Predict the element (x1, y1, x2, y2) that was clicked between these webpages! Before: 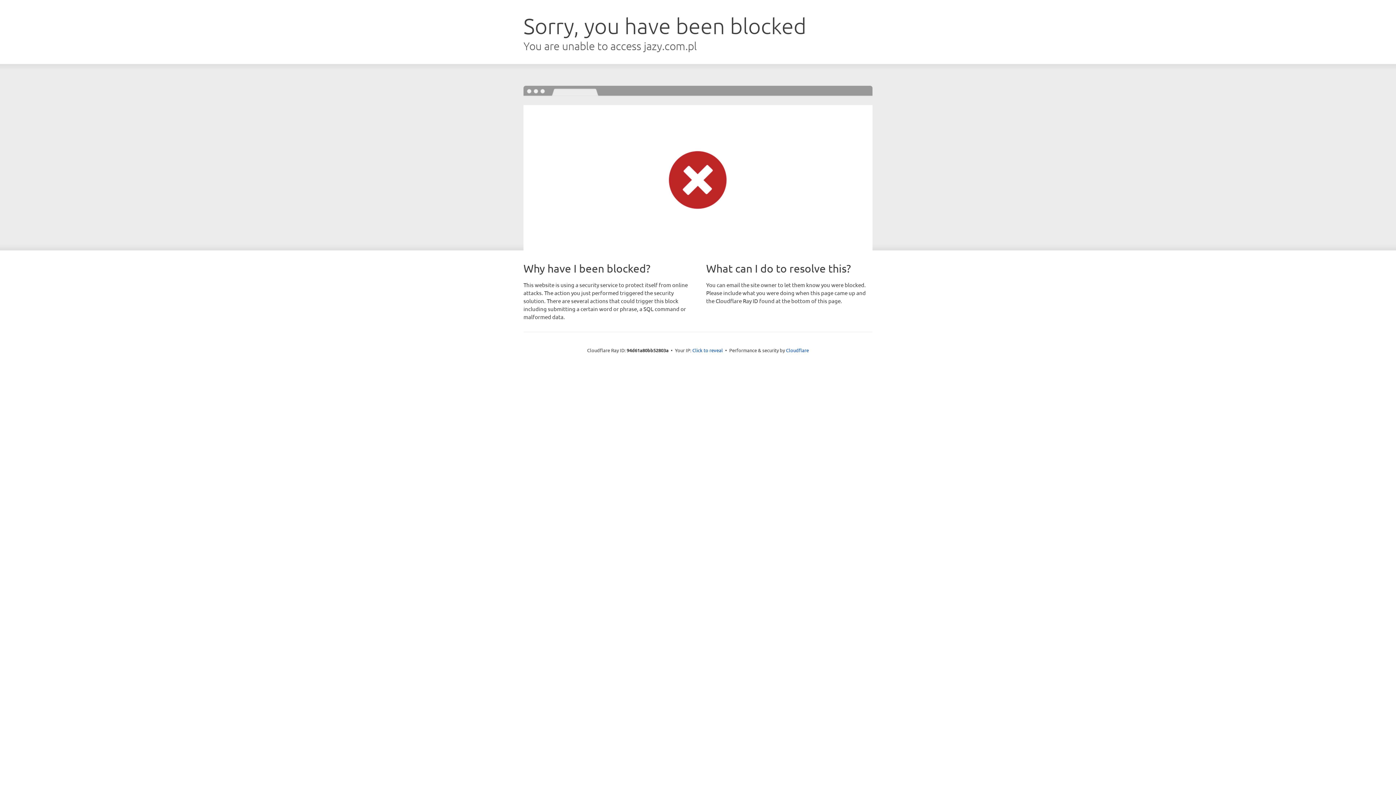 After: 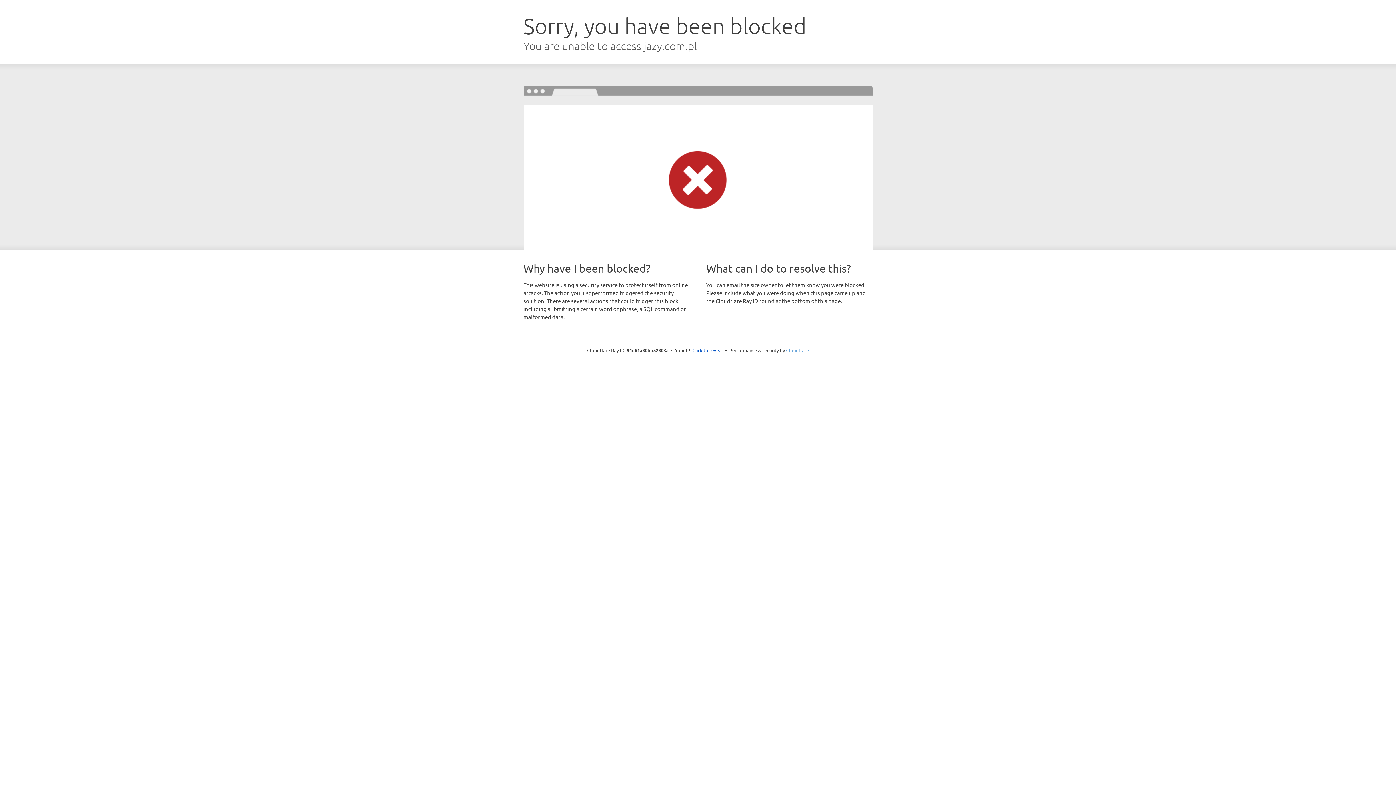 Action: label: Cloudflare bbox: (786, 347, 809, 353)